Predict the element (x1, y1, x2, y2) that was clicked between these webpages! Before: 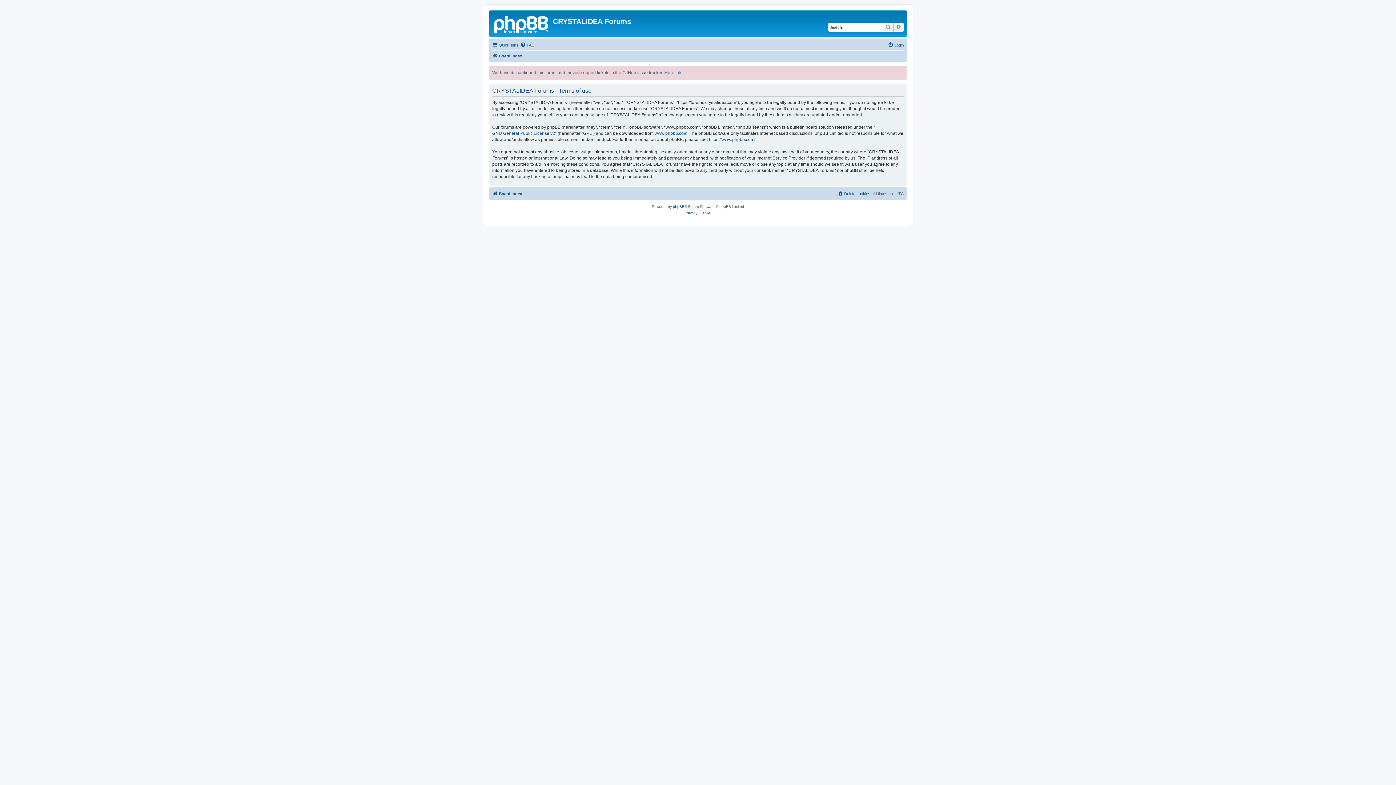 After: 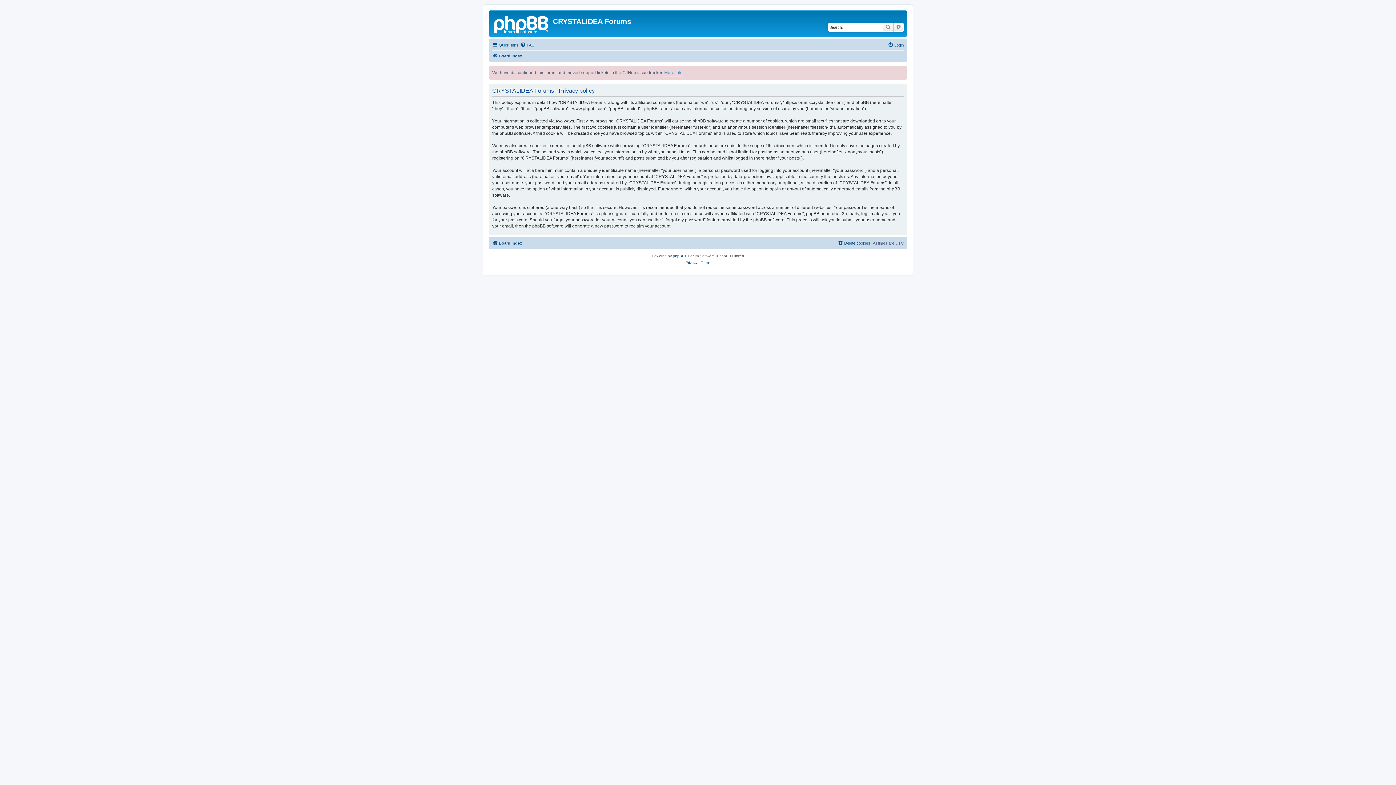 Action: bbox: (685, 210, 697, 216) label: Privacy